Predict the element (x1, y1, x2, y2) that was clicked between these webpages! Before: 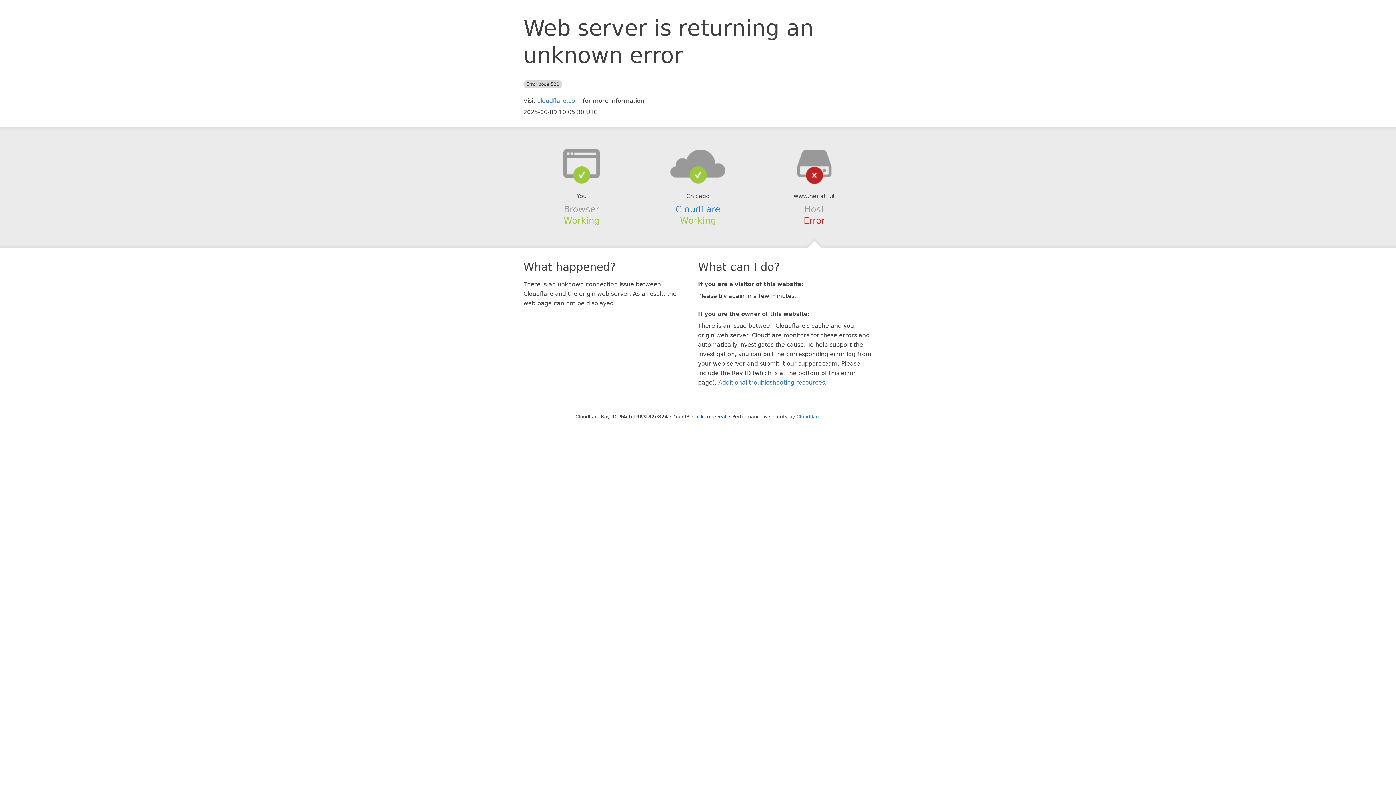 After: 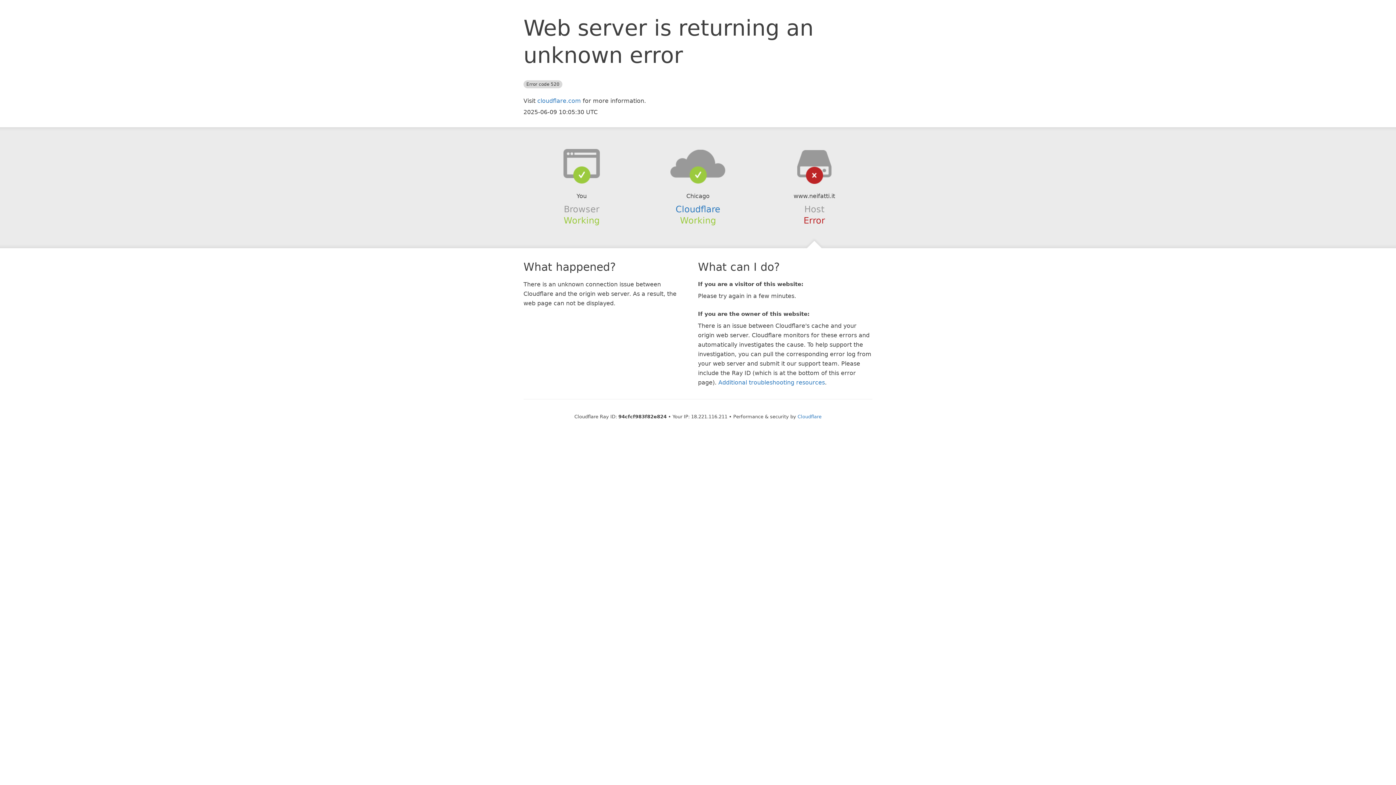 Action: label: Click to reveal bbox: (692, 414, 726, 419)